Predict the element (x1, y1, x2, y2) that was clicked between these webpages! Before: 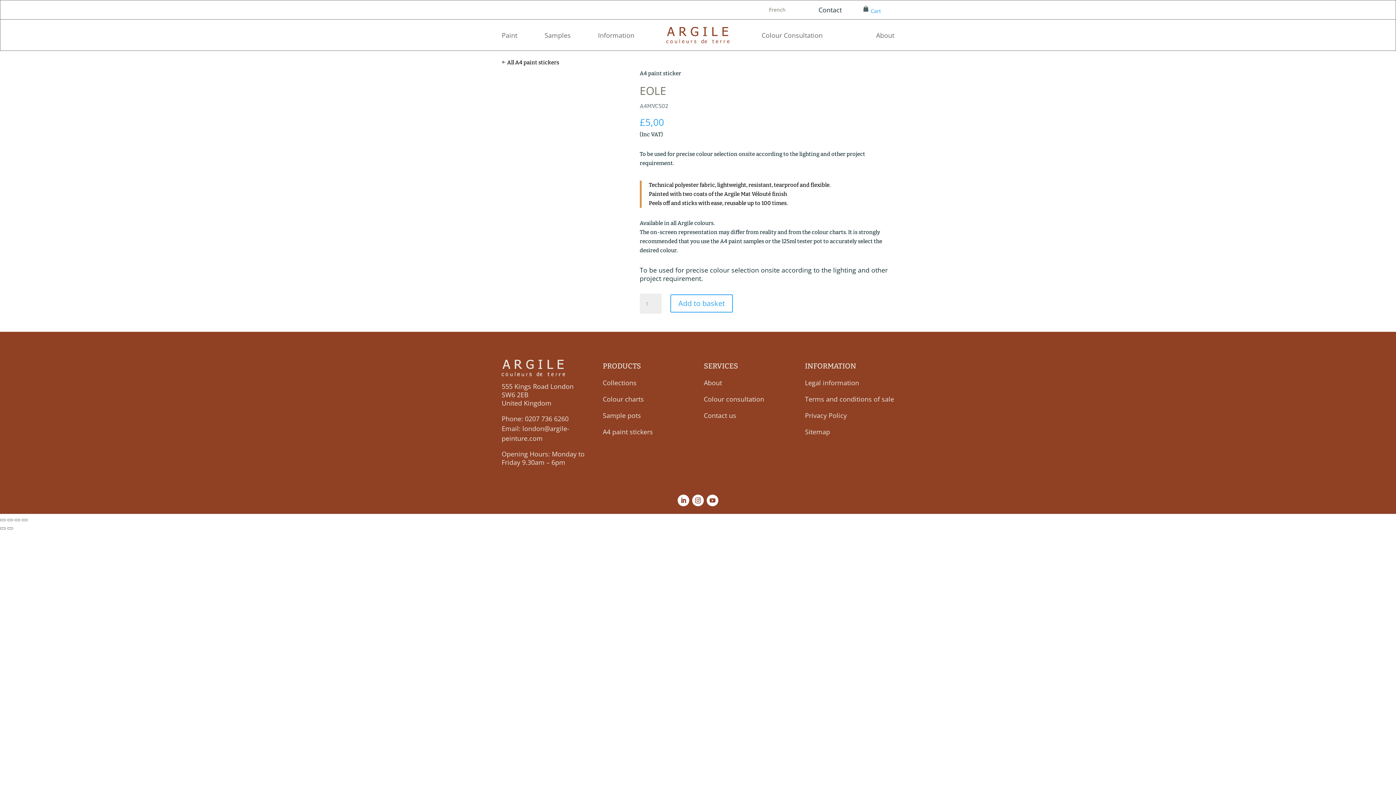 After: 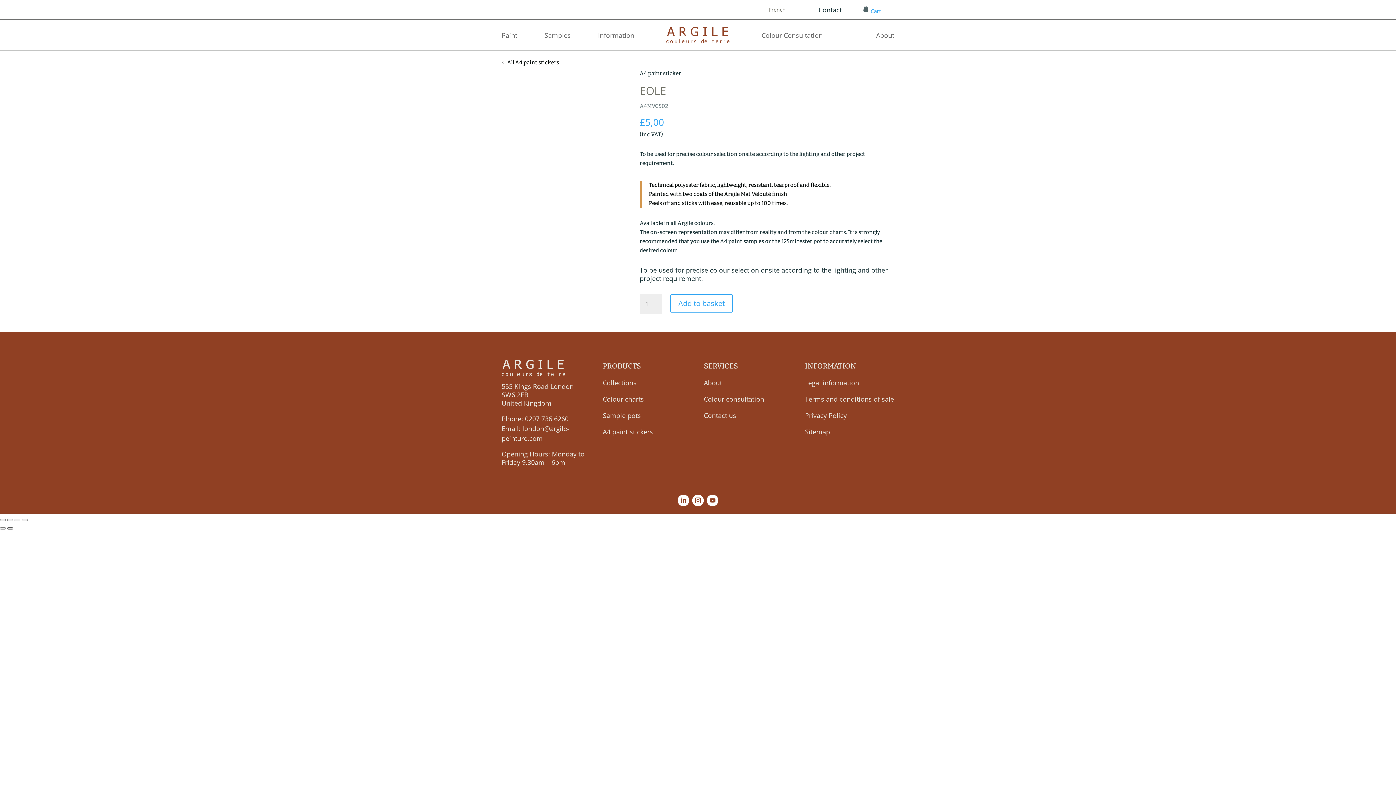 Action: bbox: (7, 527, 13, 529) label: Next (arrow right)